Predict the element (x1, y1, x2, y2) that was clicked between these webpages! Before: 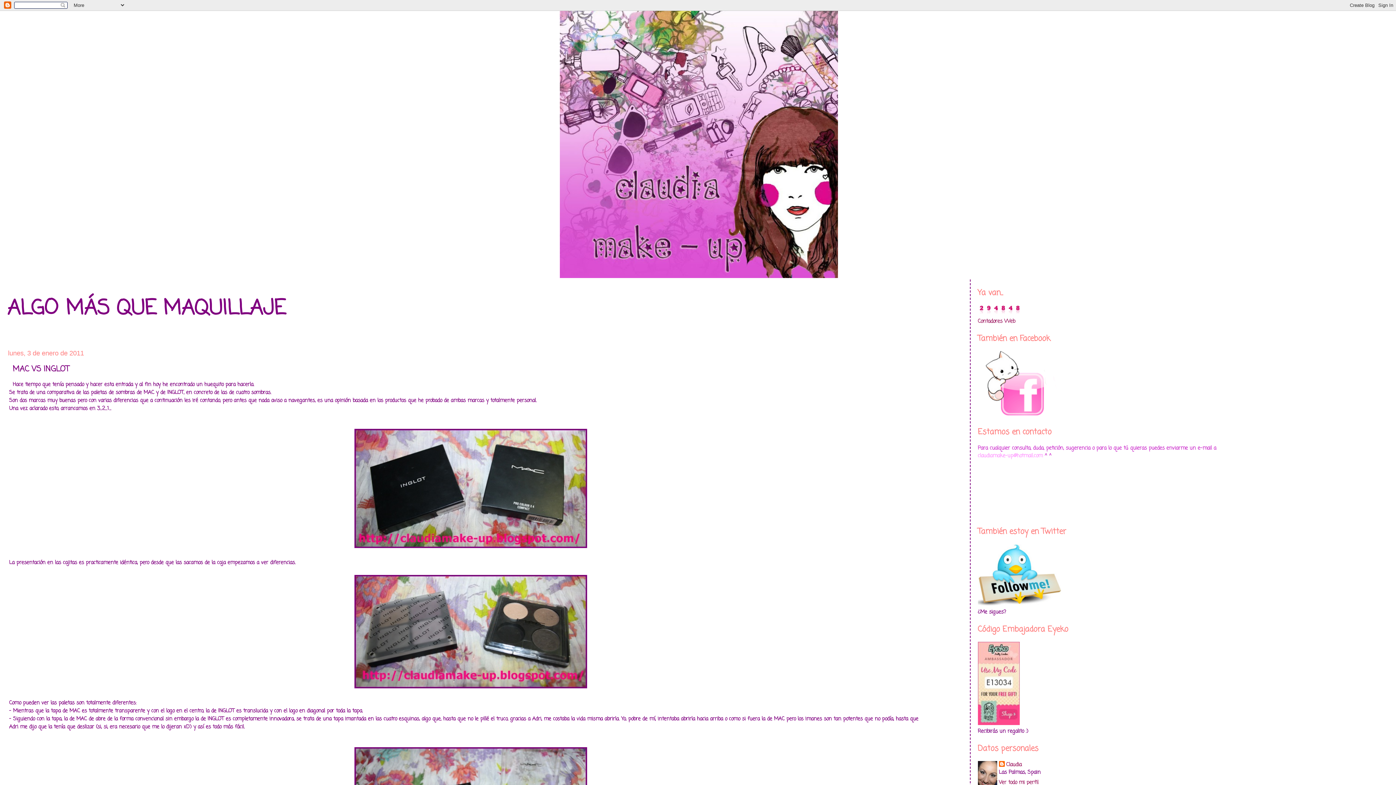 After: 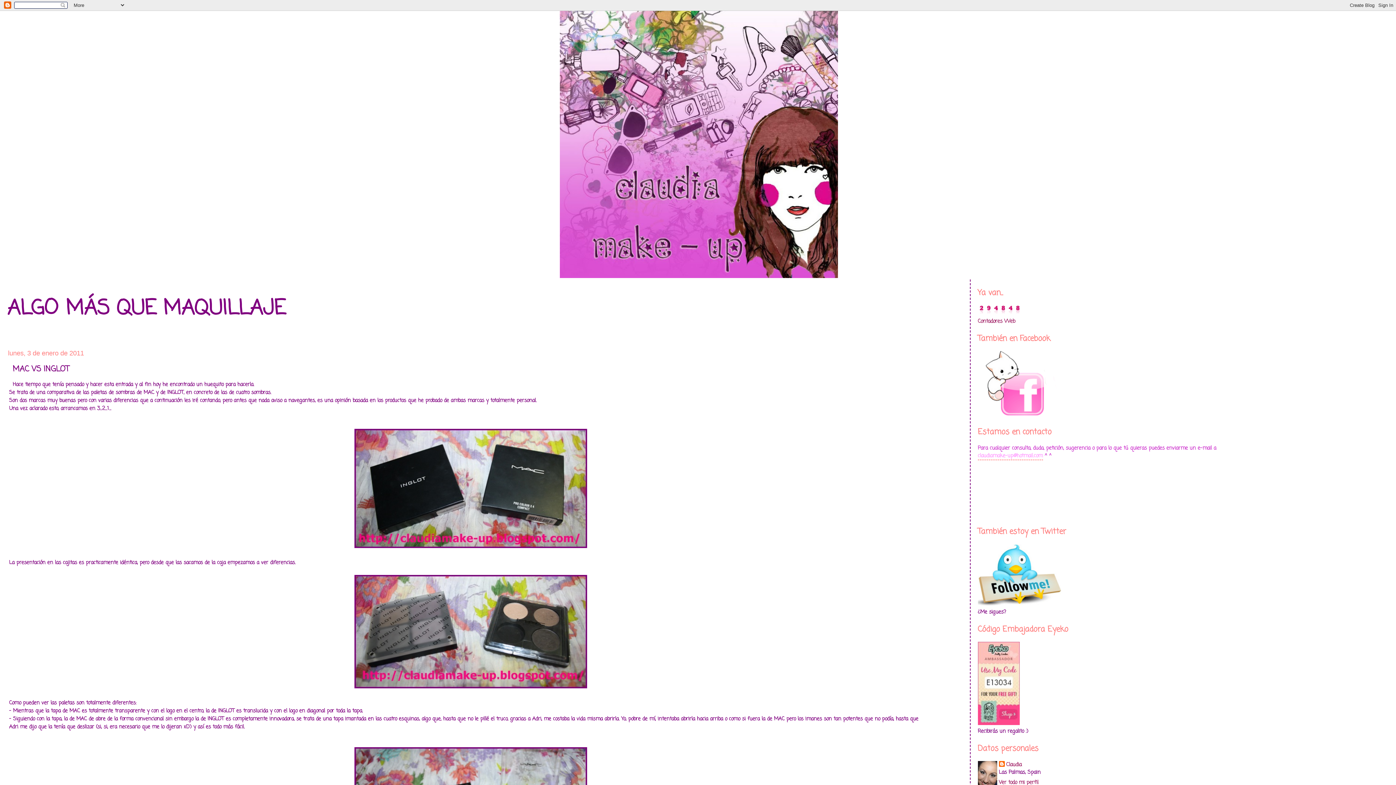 Action: label: claudiamake-up@hotmail.com bbox: (978, 452, 1043, 459)